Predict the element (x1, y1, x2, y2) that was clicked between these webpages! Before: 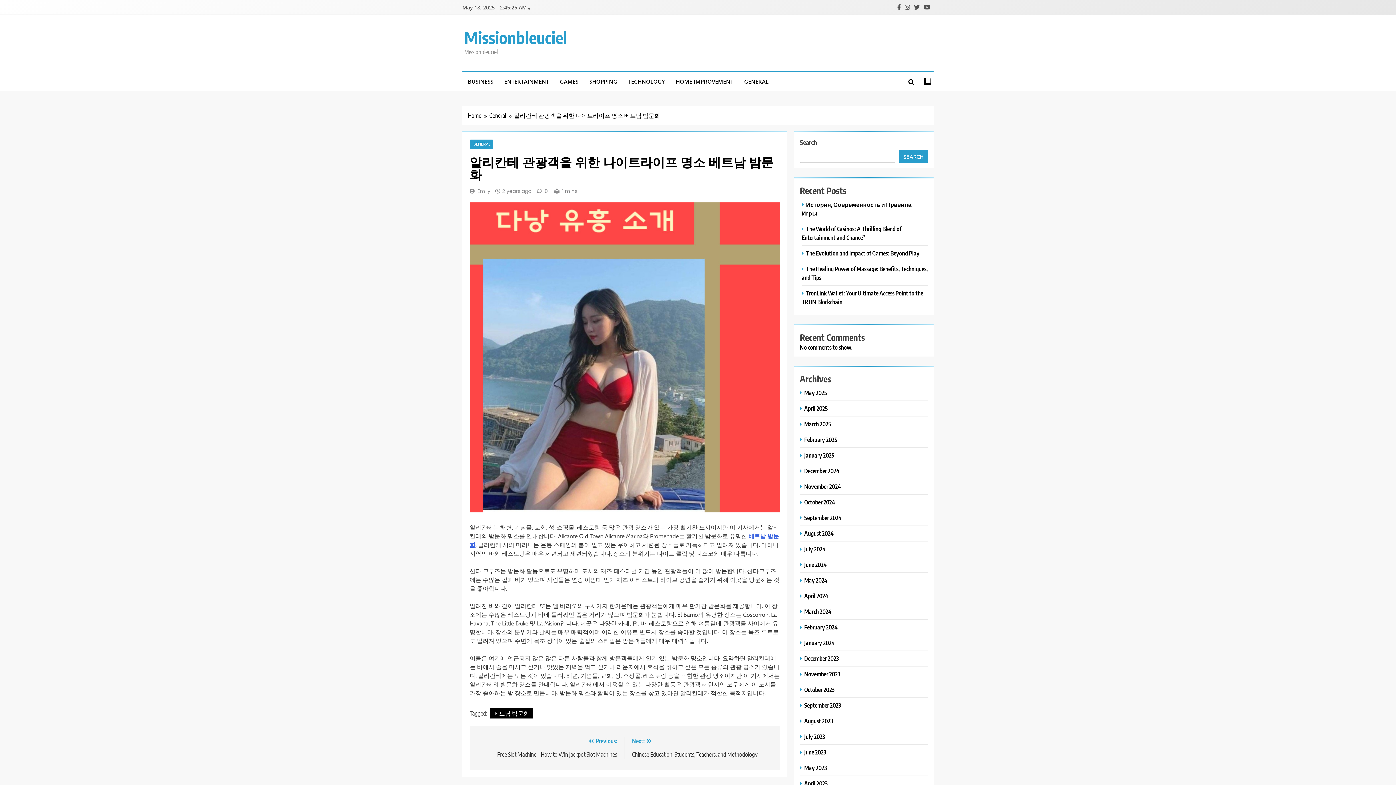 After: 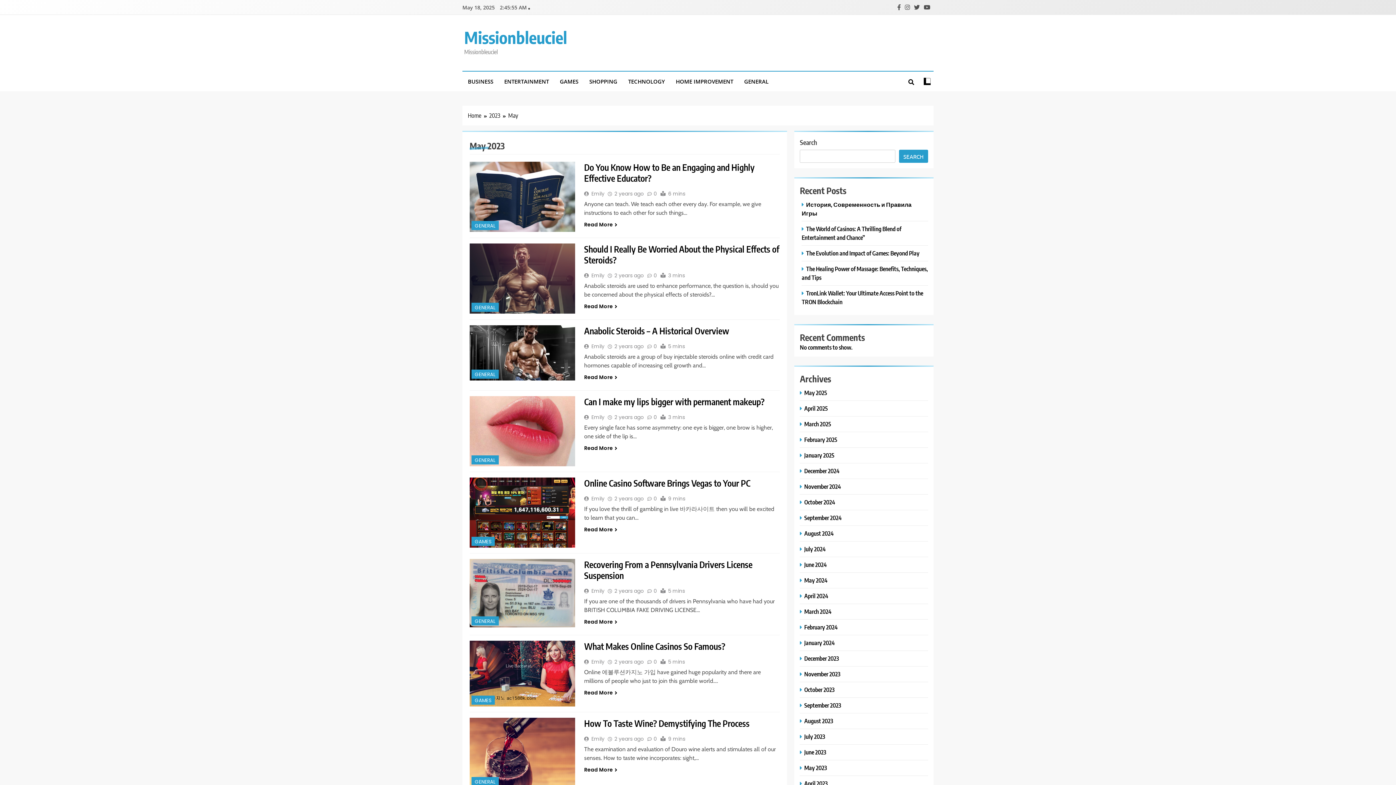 Action: label: May 2023 bbox: (800, 764, 828, 772)